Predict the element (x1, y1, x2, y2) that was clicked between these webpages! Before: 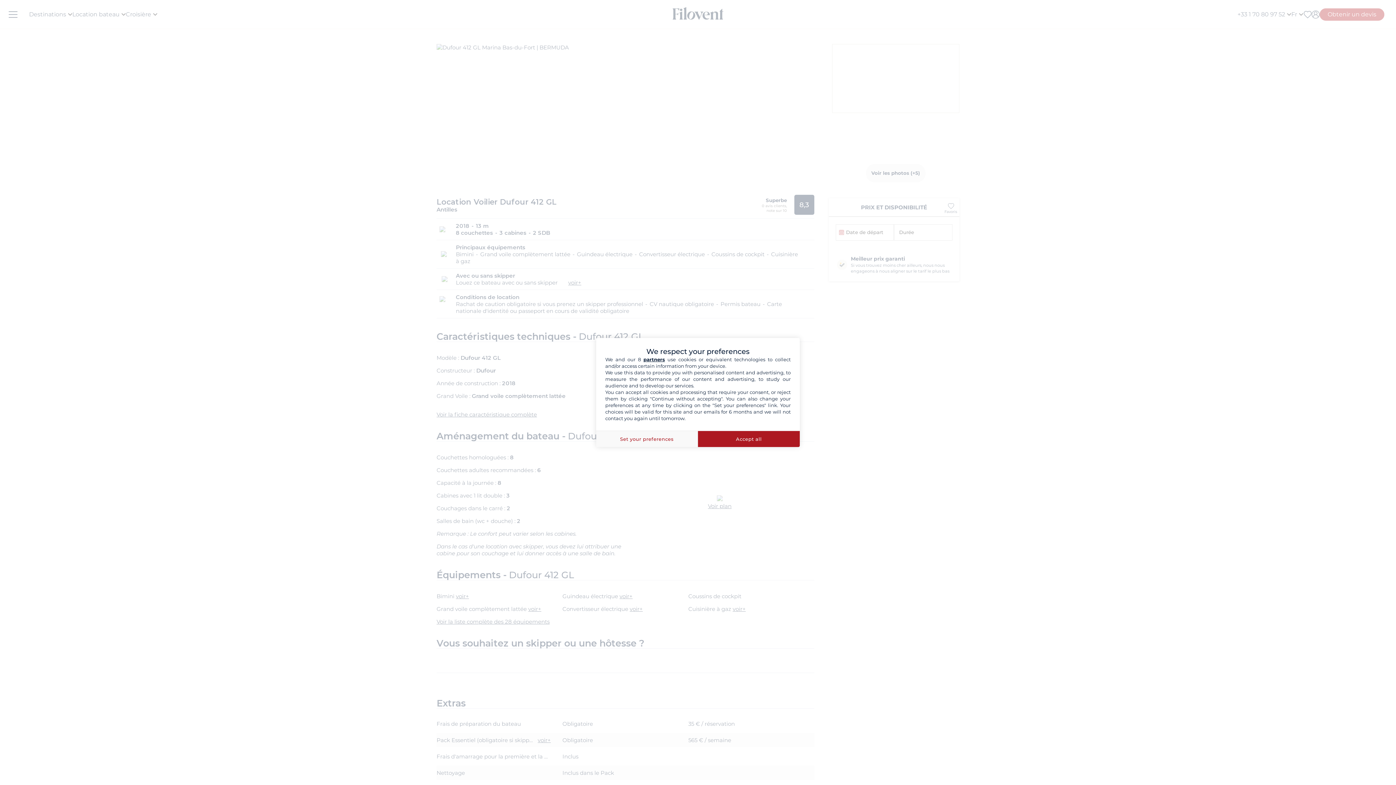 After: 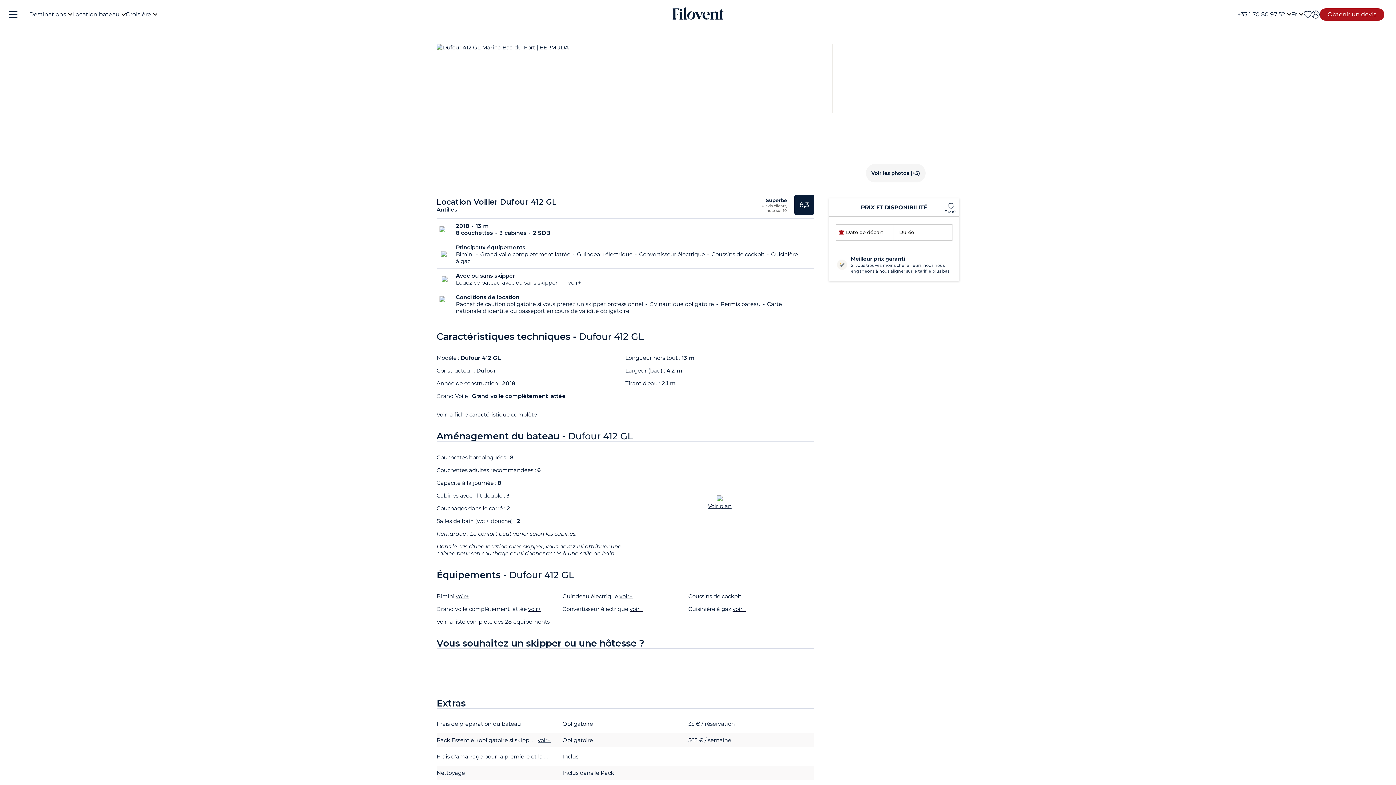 Action: bbox: (698, 430, 800, 447) label: Accept all